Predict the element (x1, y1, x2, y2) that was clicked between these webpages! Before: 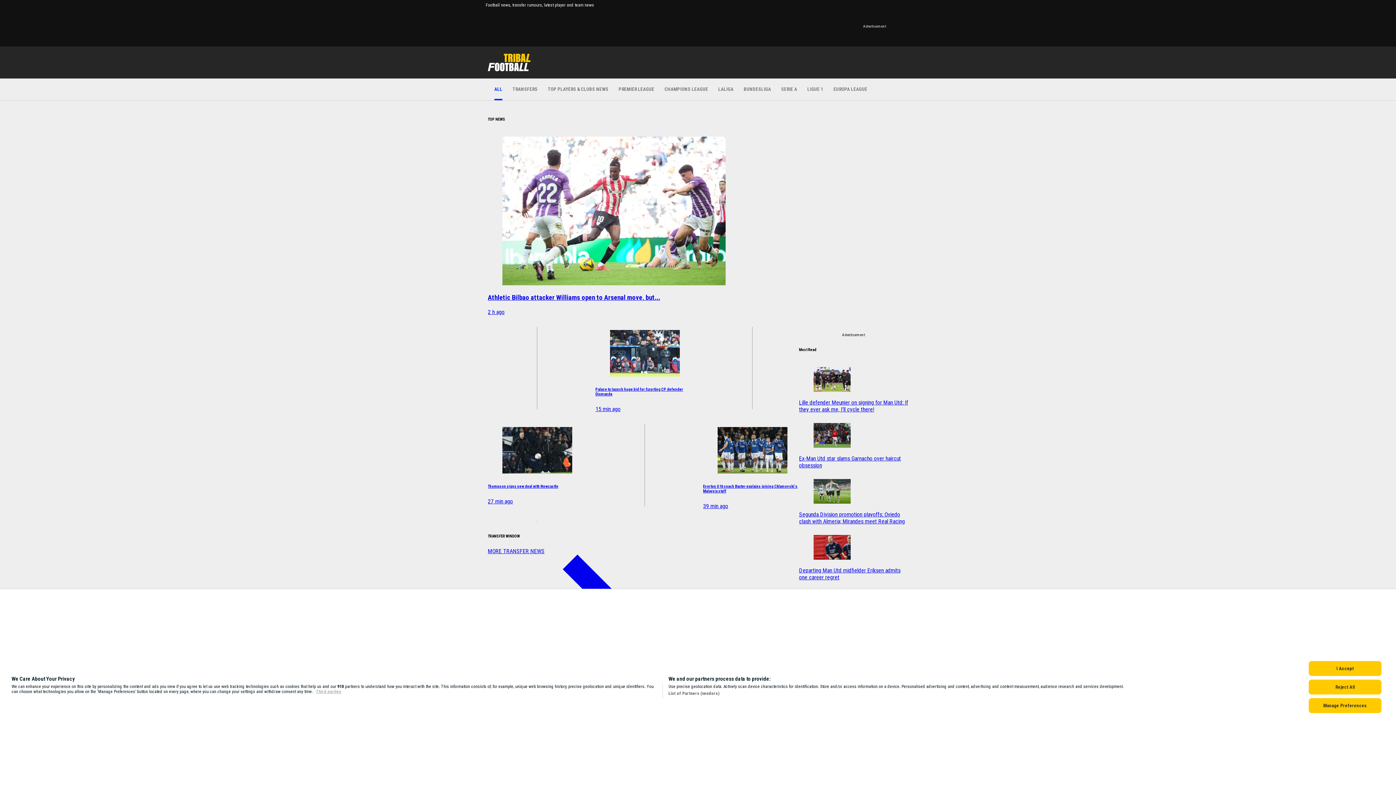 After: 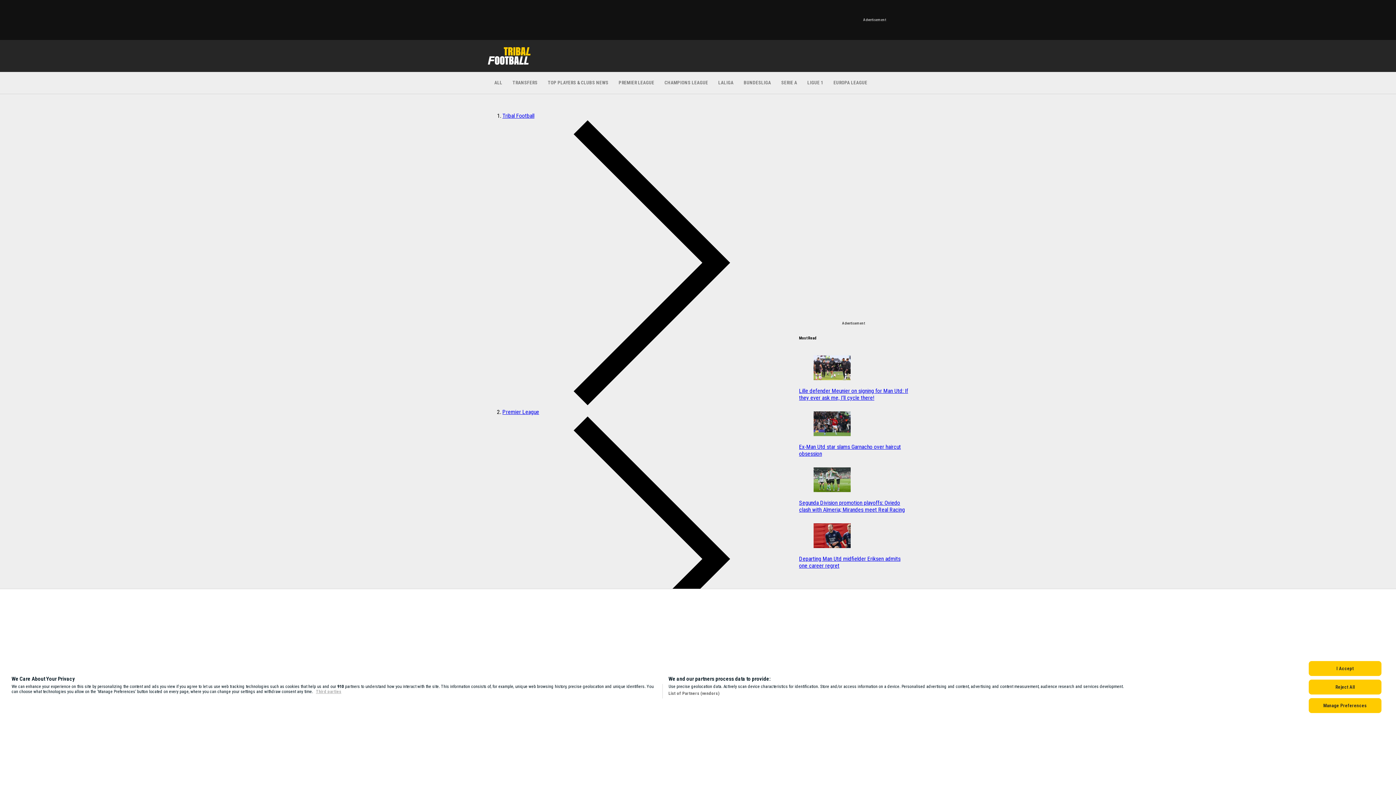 Action: bbox: (595, 324, 694, 412) label: Palace to launch huge bid for Sporting CP defender Diomande
15 min ago